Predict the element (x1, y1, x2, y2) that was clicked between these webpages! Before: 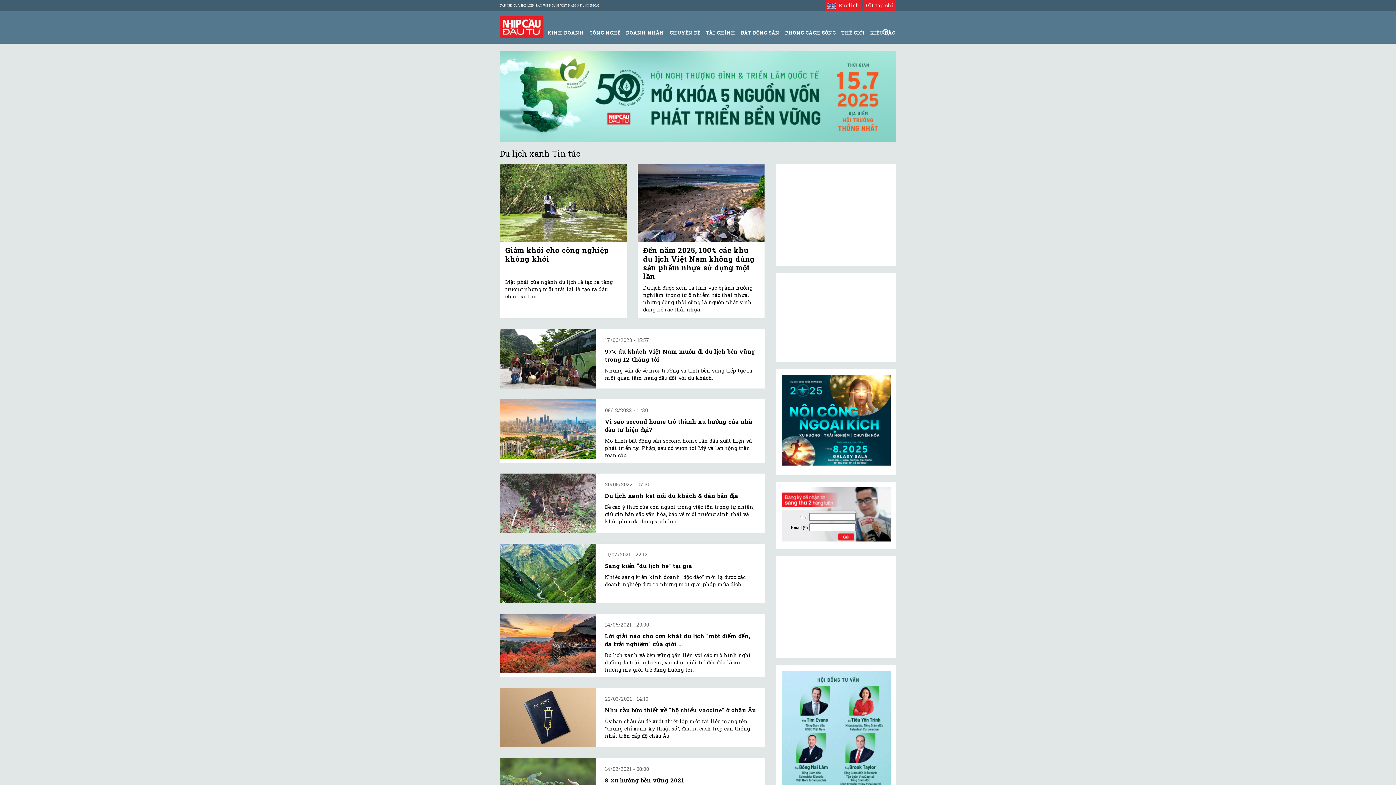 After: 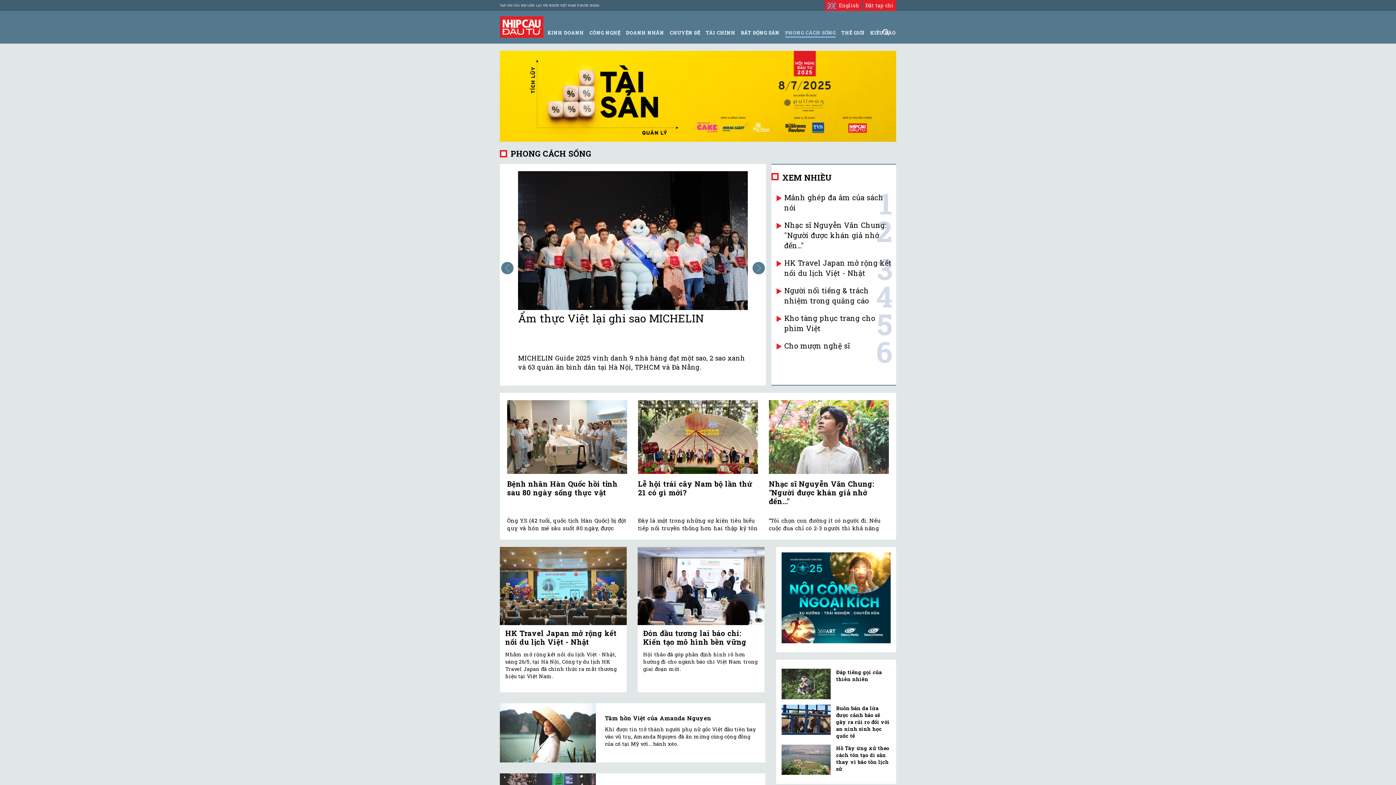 Action: bbox: (785, 29, 836, 36) label: PHONG CÁCH SỐNG